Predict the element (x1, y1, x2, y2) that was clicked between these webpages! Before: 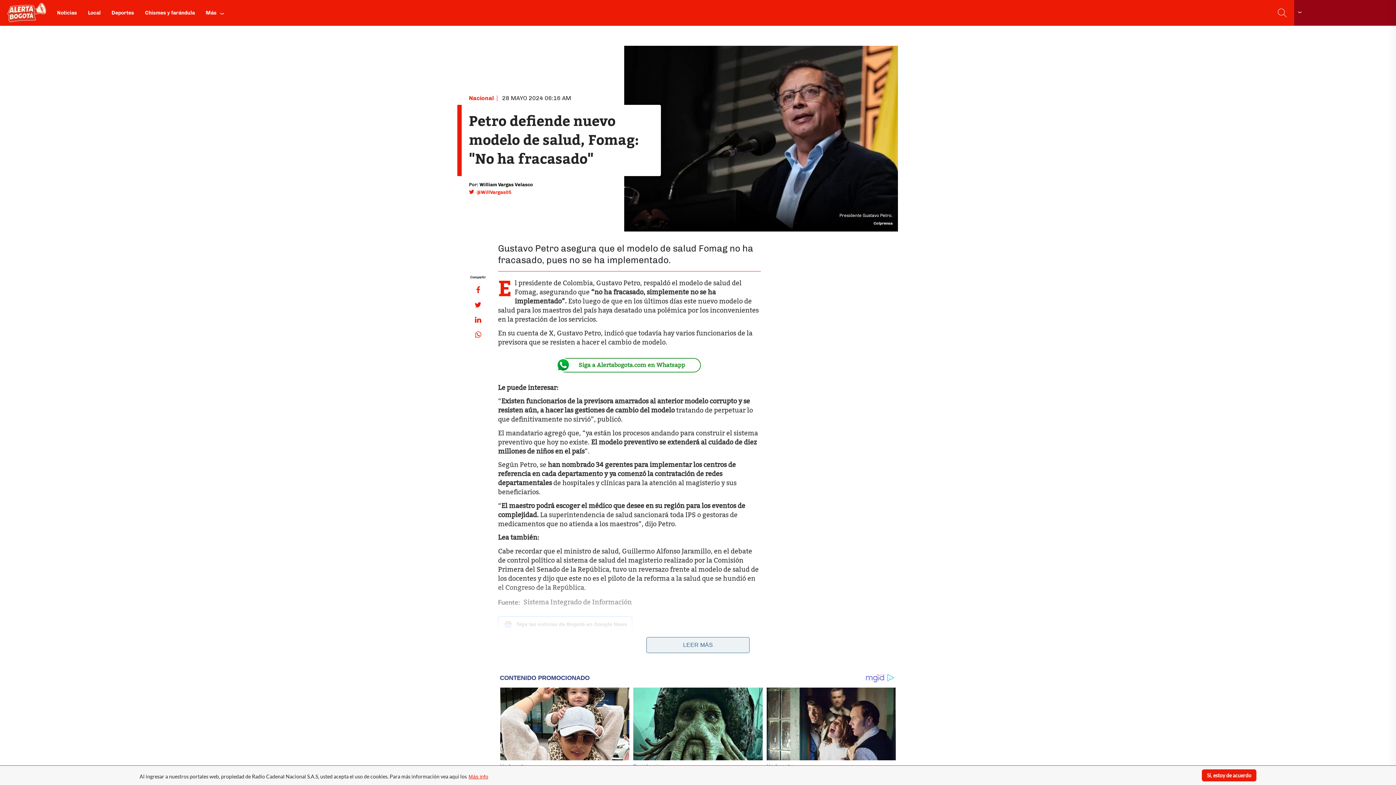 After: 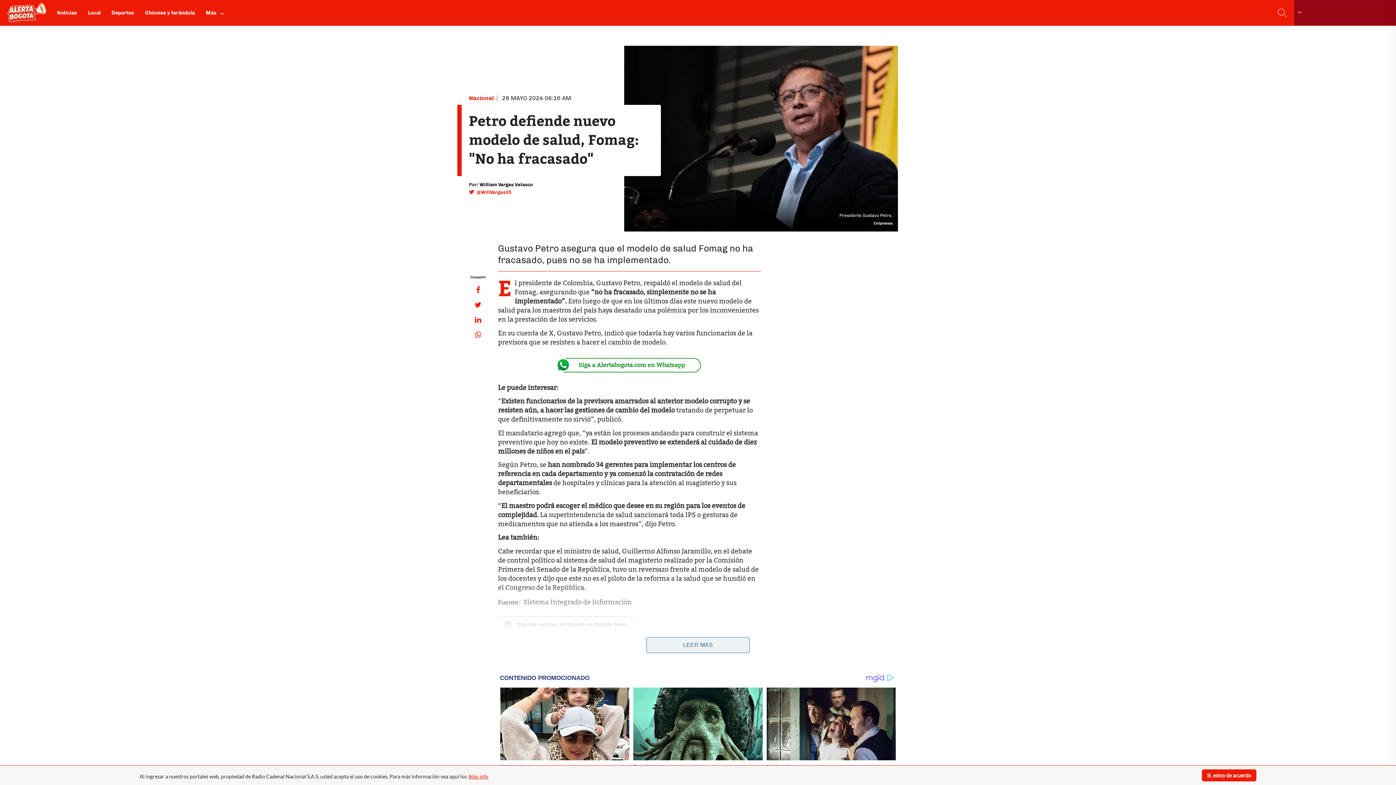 Action: bbox: (470, 327, 486, 342)